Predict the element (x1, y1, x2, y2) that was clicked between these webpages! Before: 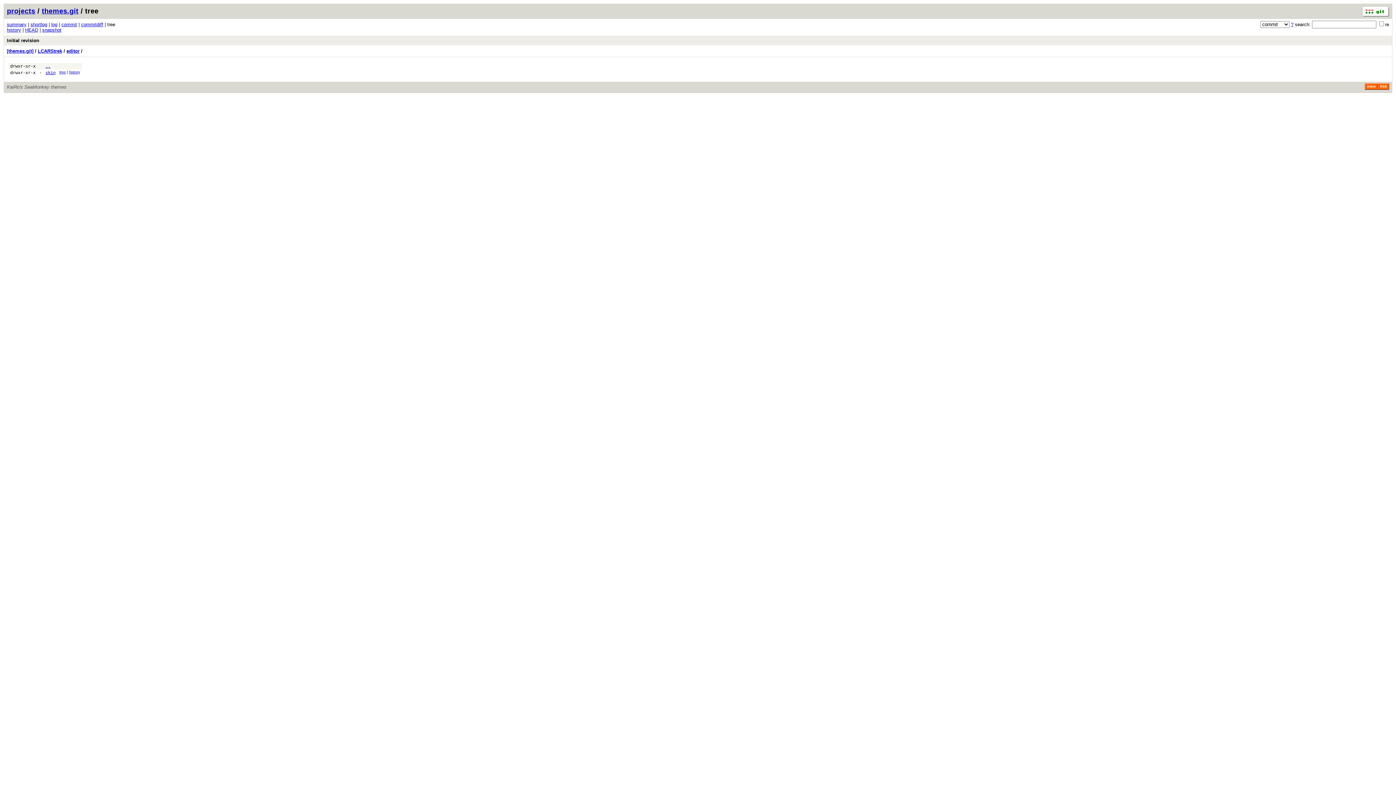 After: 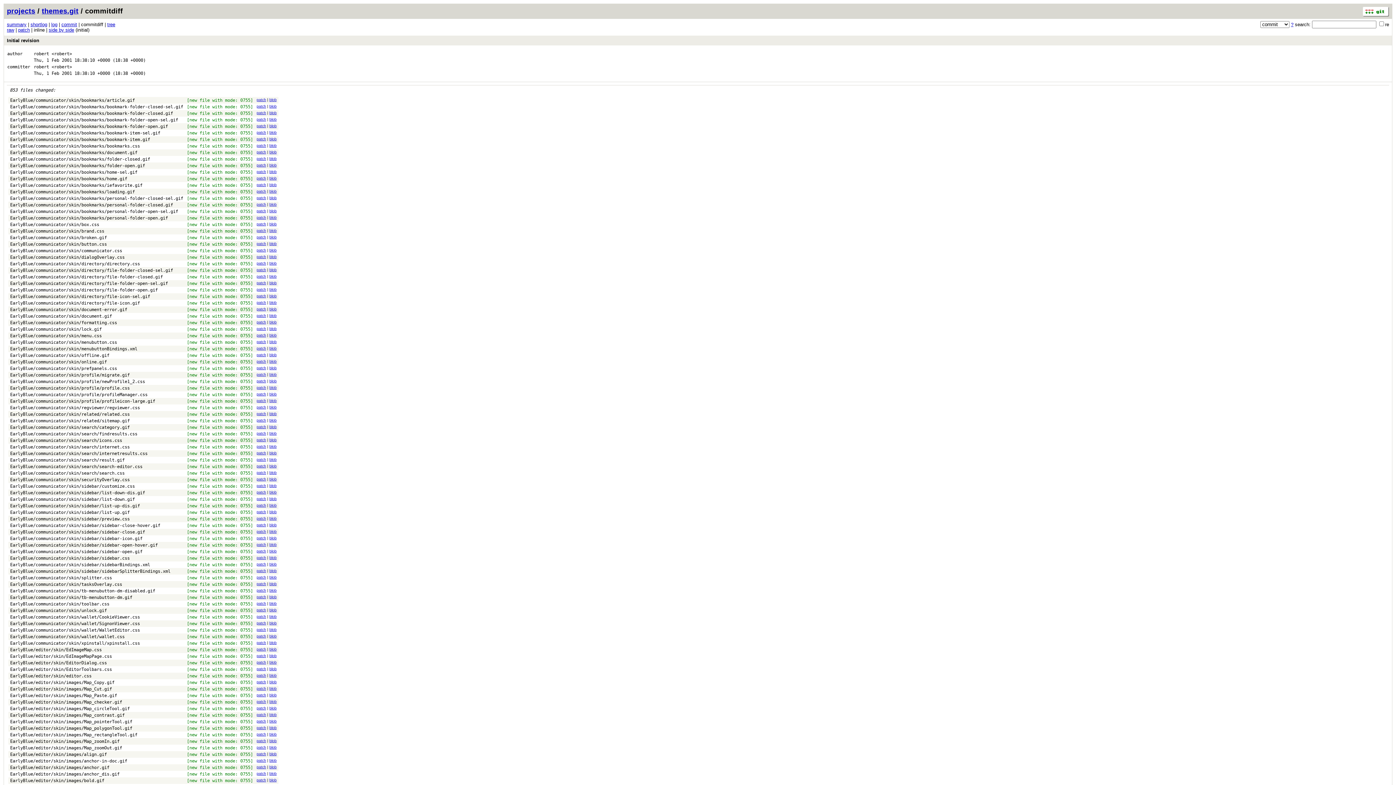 Action: label: commitdiff bbox: (81, 21, 103, 27)